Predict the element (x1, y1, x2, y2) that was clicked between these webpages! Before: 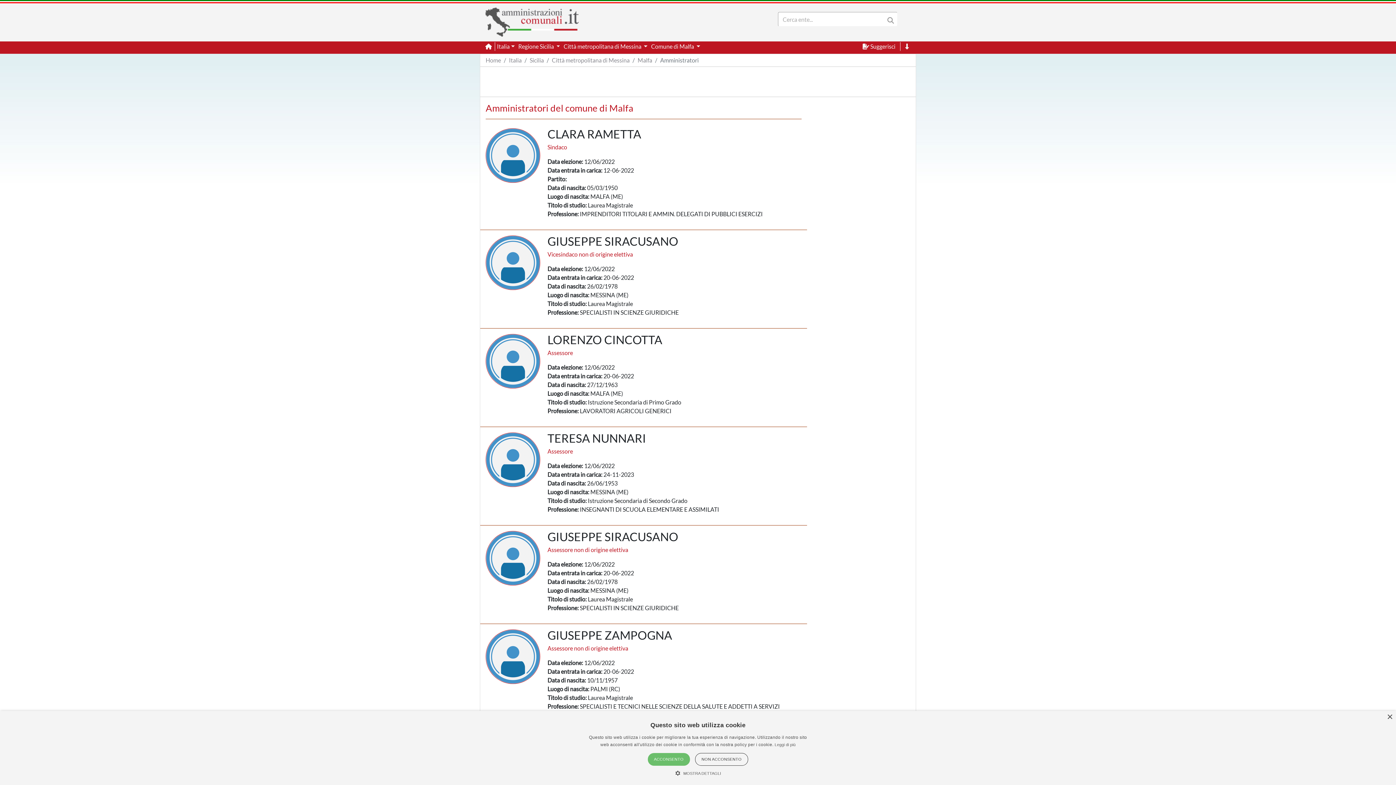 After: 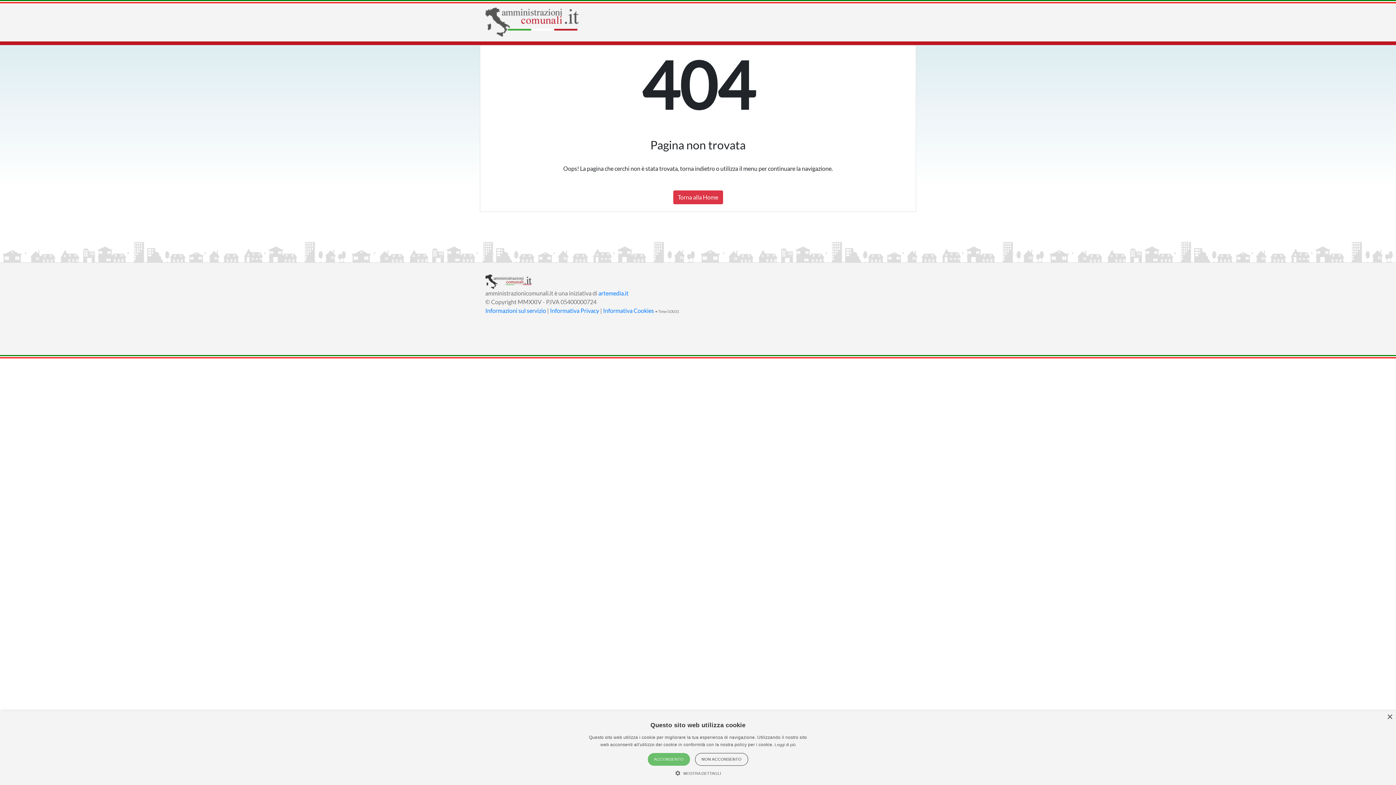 Action: bbox: (887, 15, 894, 25)